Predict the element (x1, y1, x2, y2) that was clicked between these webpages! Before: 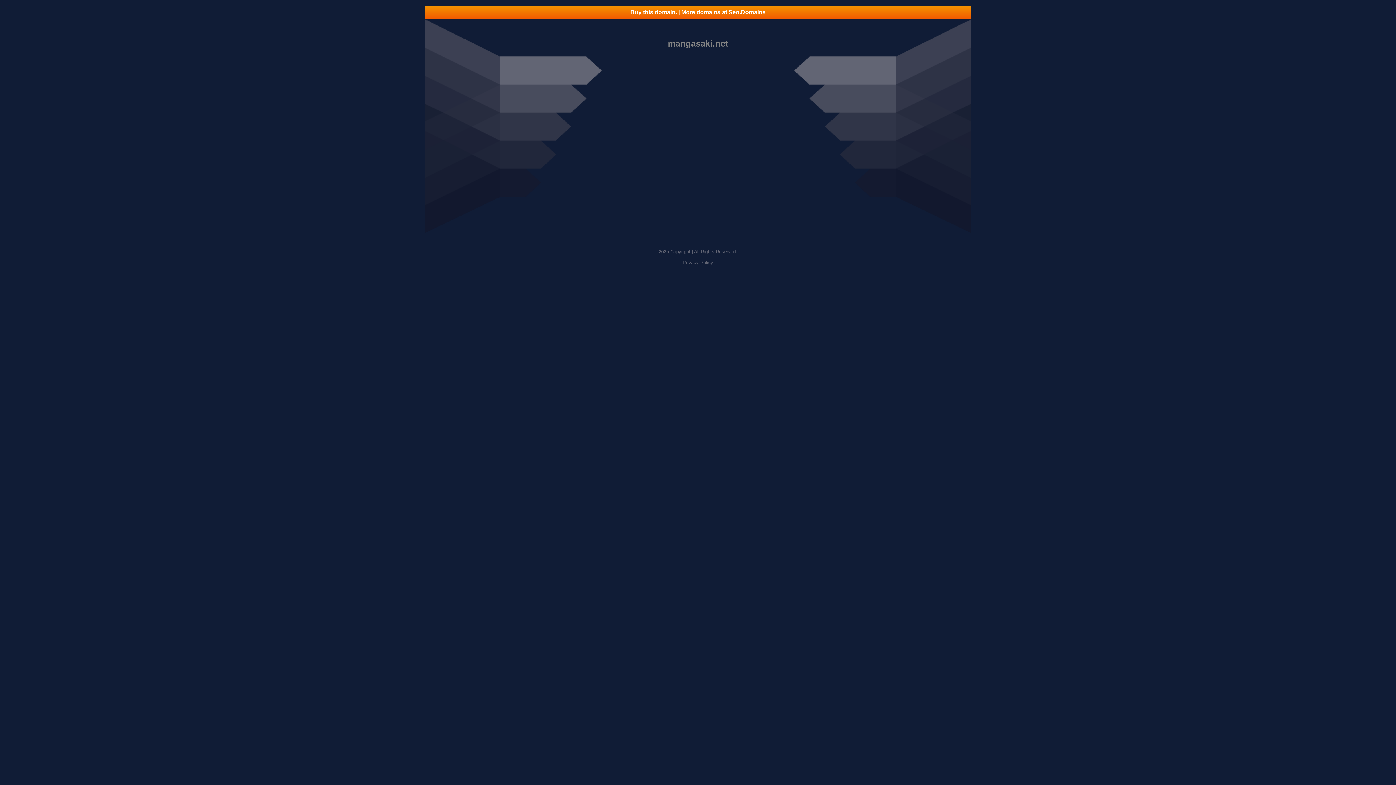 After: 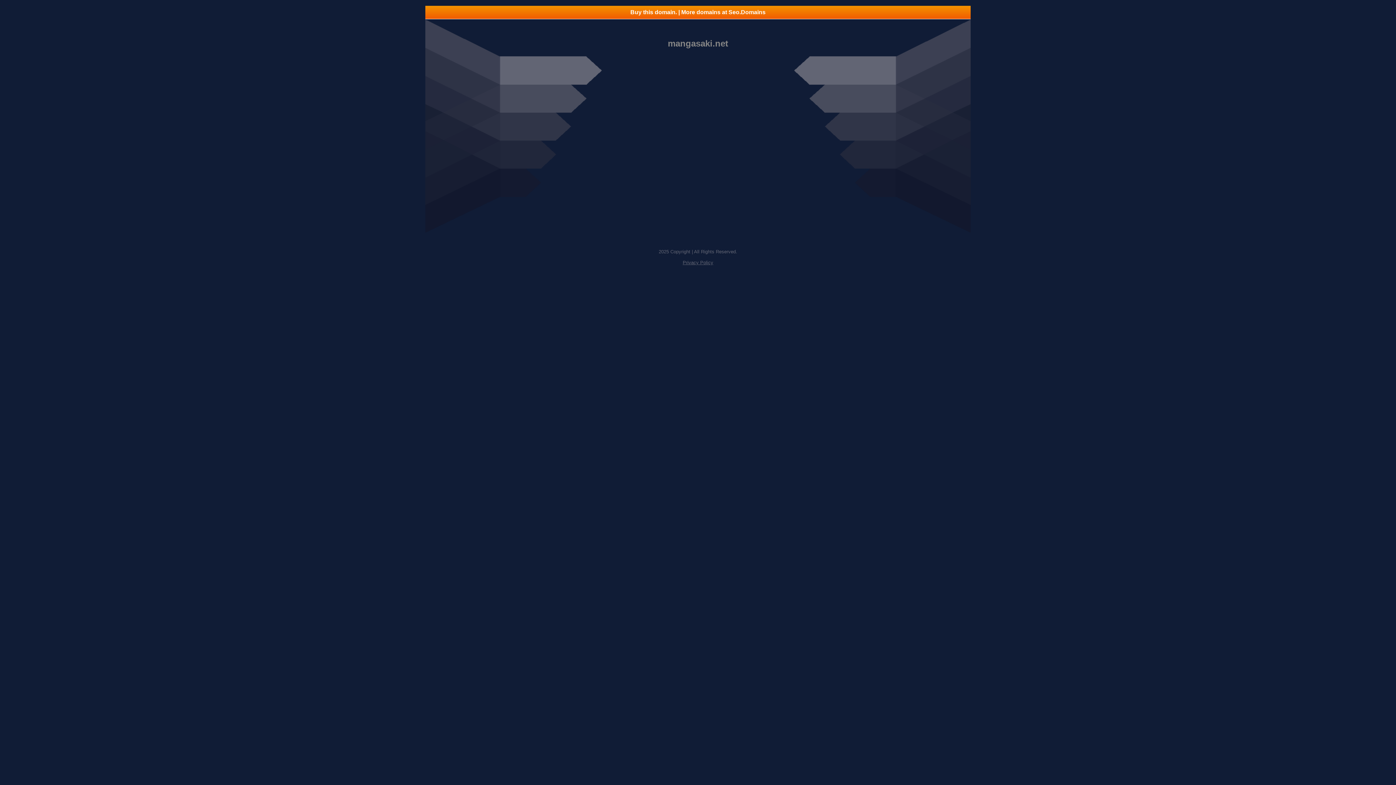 Action: label: Buy this domain. | More domains at Seo.Domains bbox: (425, 5, 970, 18)